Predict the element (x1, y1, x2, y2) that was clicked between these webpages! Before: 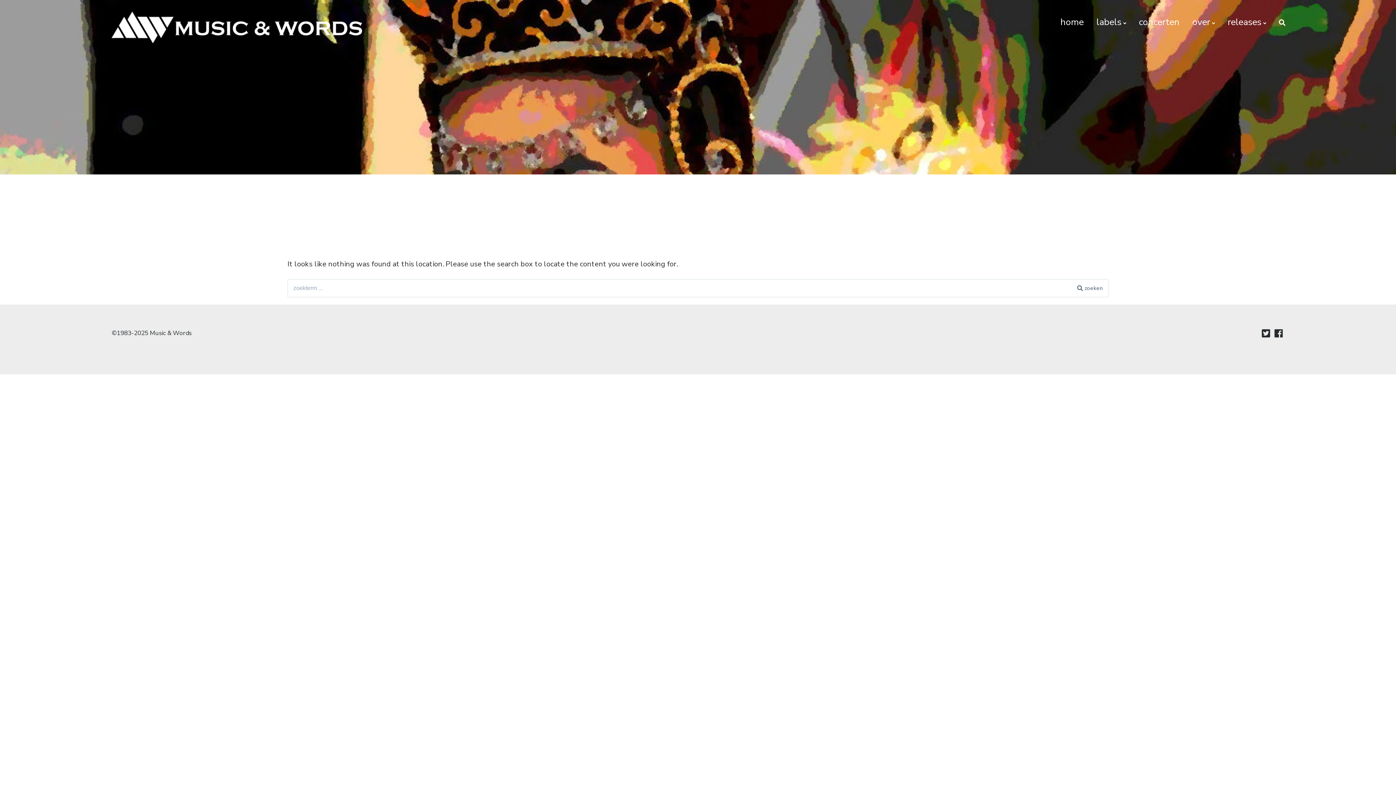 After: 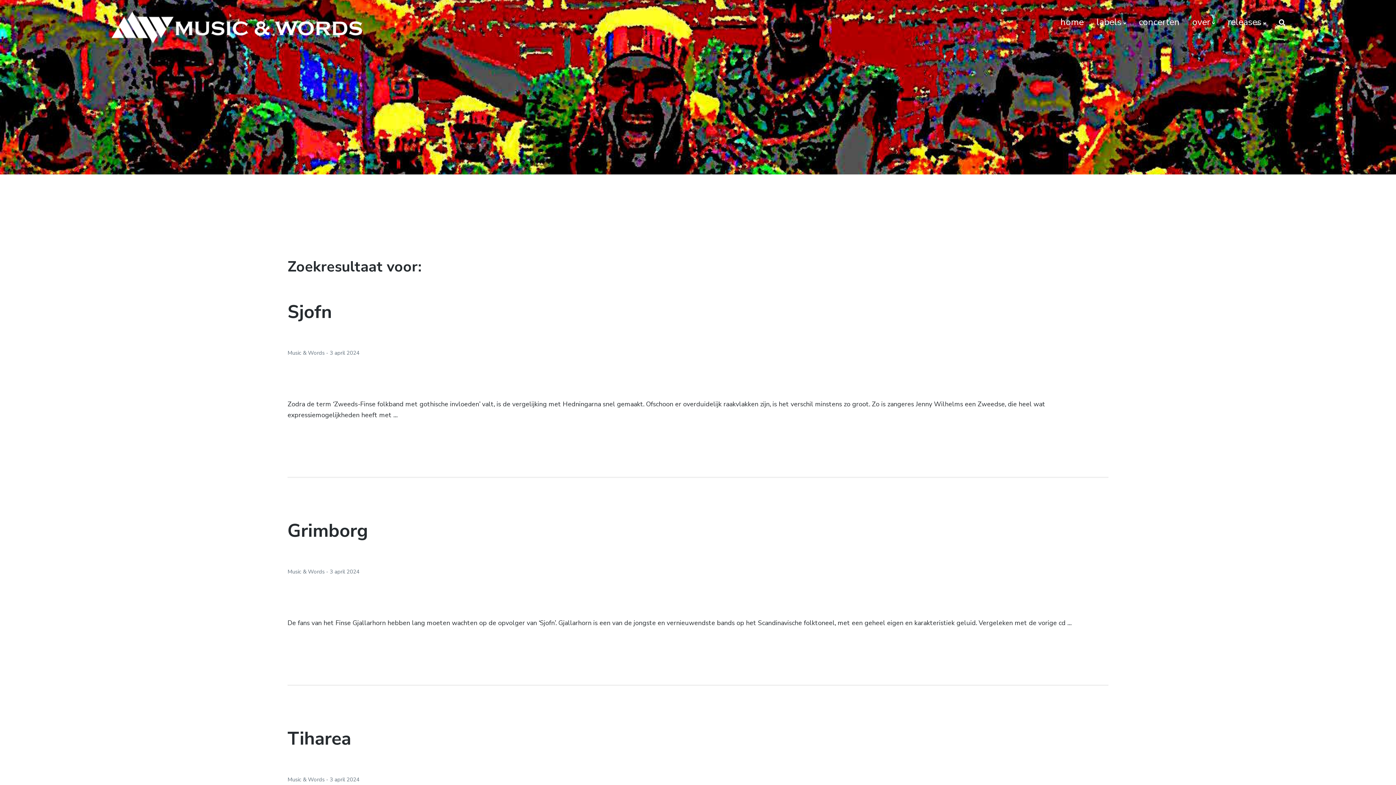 Action: bbox: (1071, 279, 1108, 297) label:  zoeken